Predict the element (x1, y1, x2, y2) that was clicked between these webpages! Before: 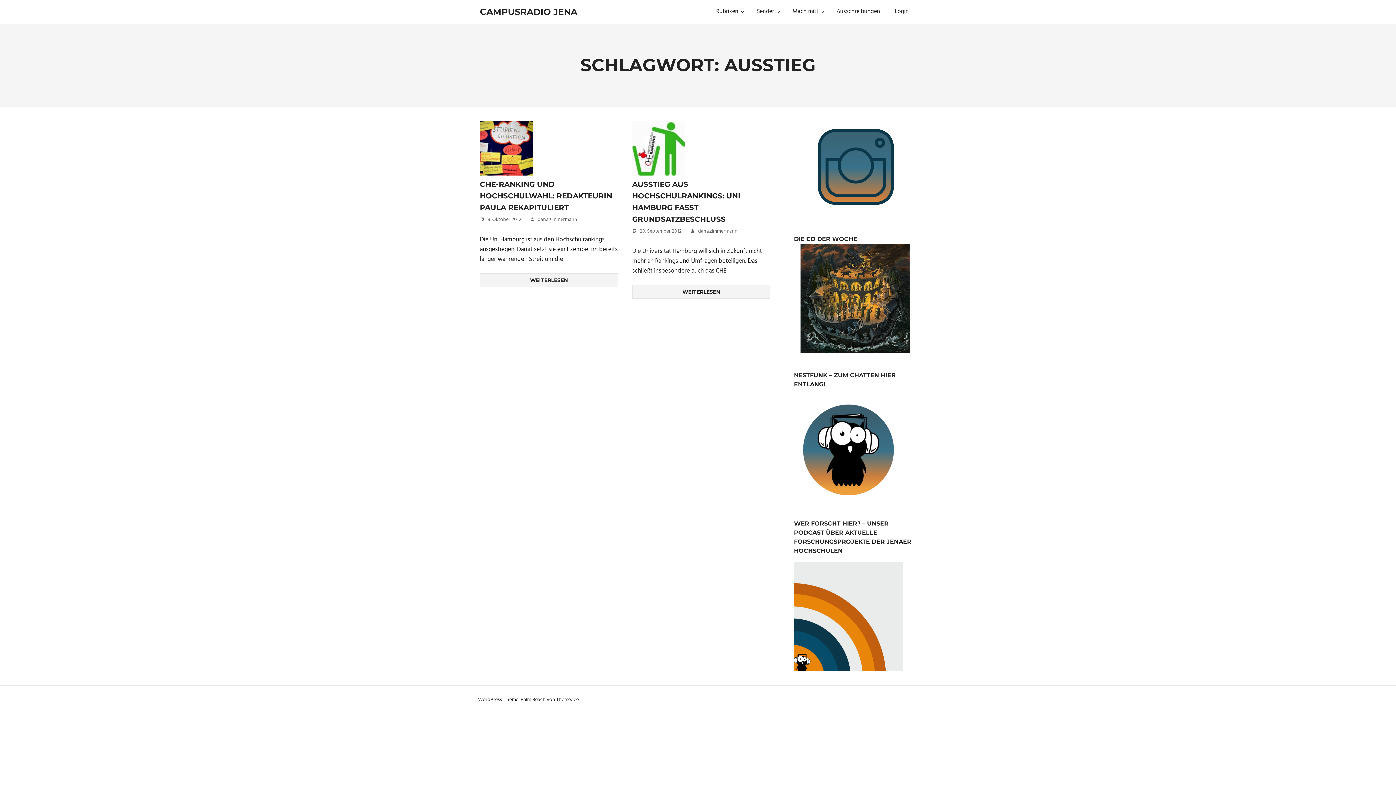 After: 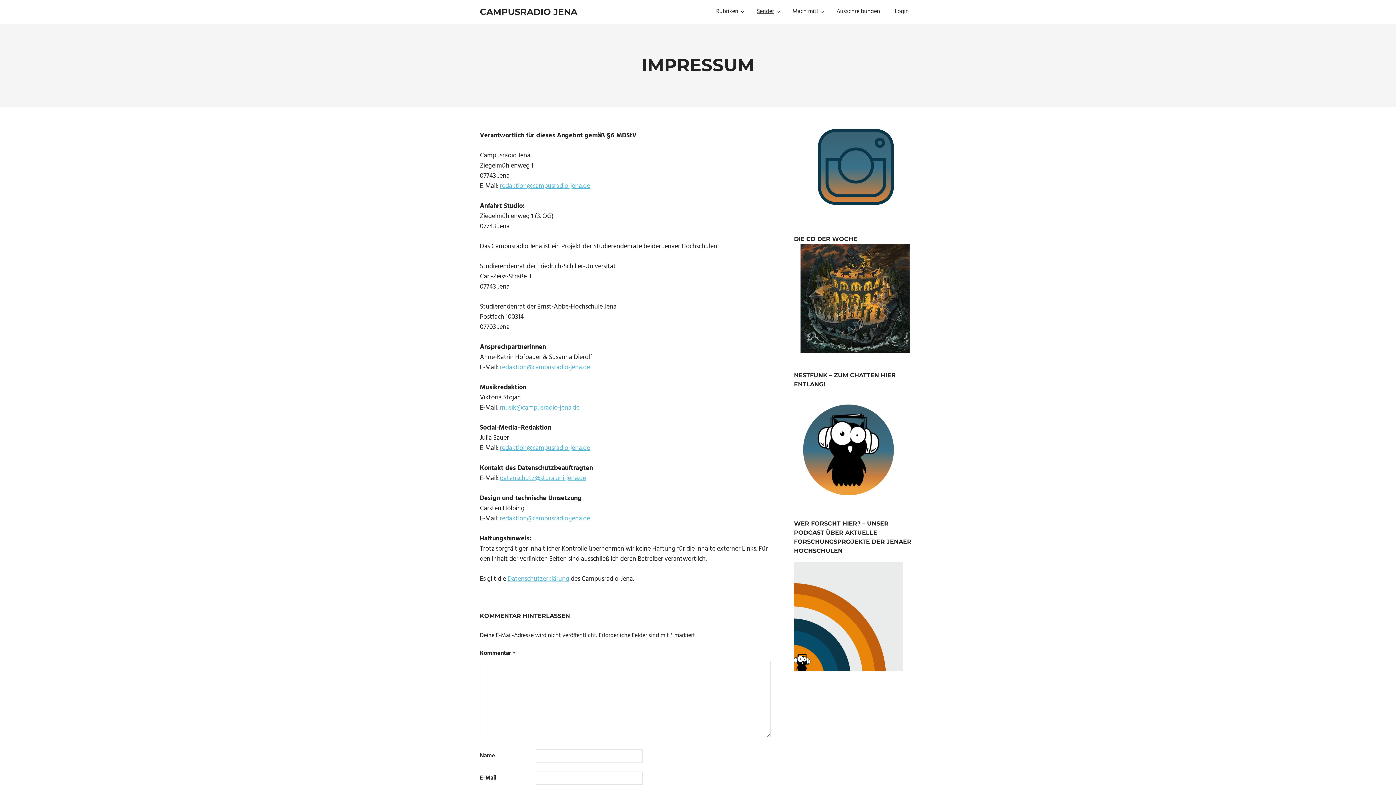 Action: bbox: (749, 2, 785, 20) label: Sender